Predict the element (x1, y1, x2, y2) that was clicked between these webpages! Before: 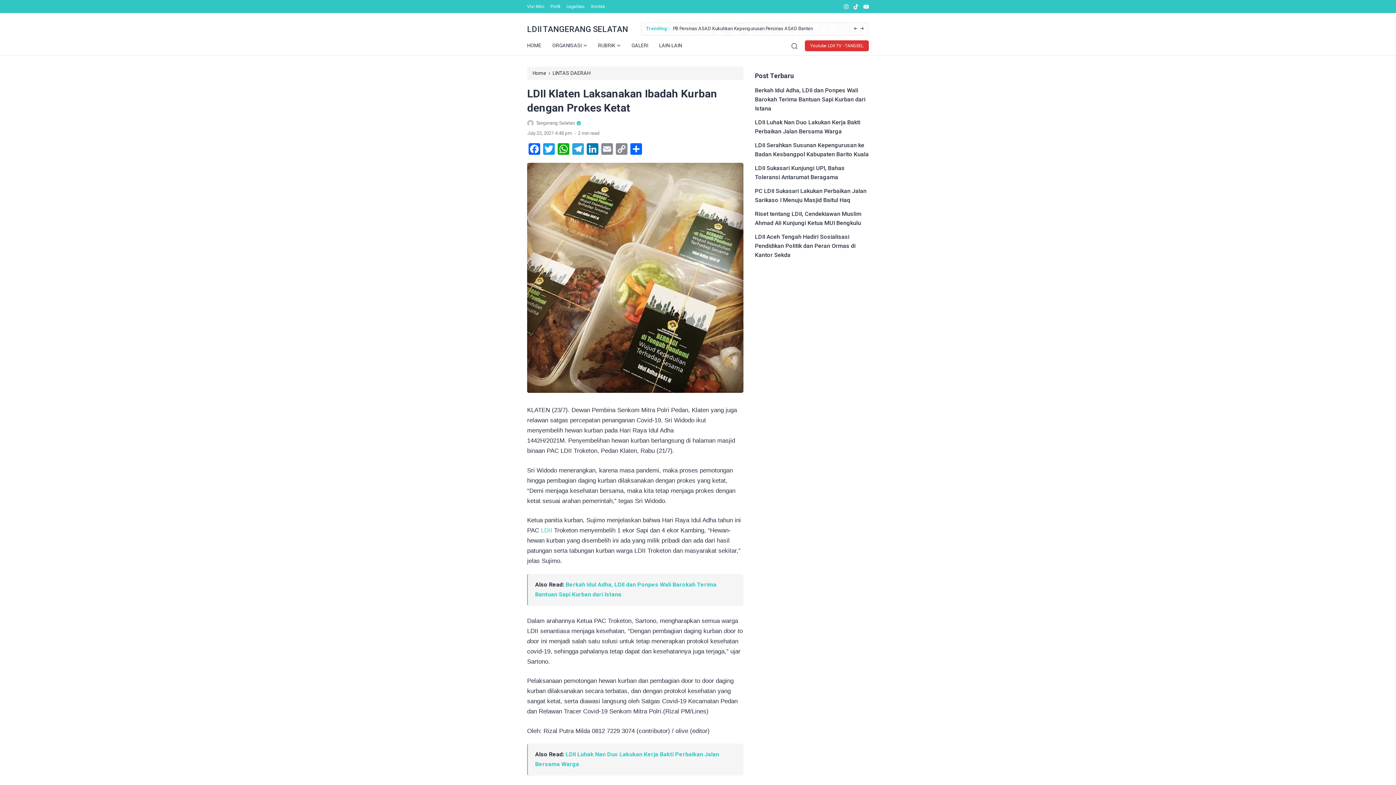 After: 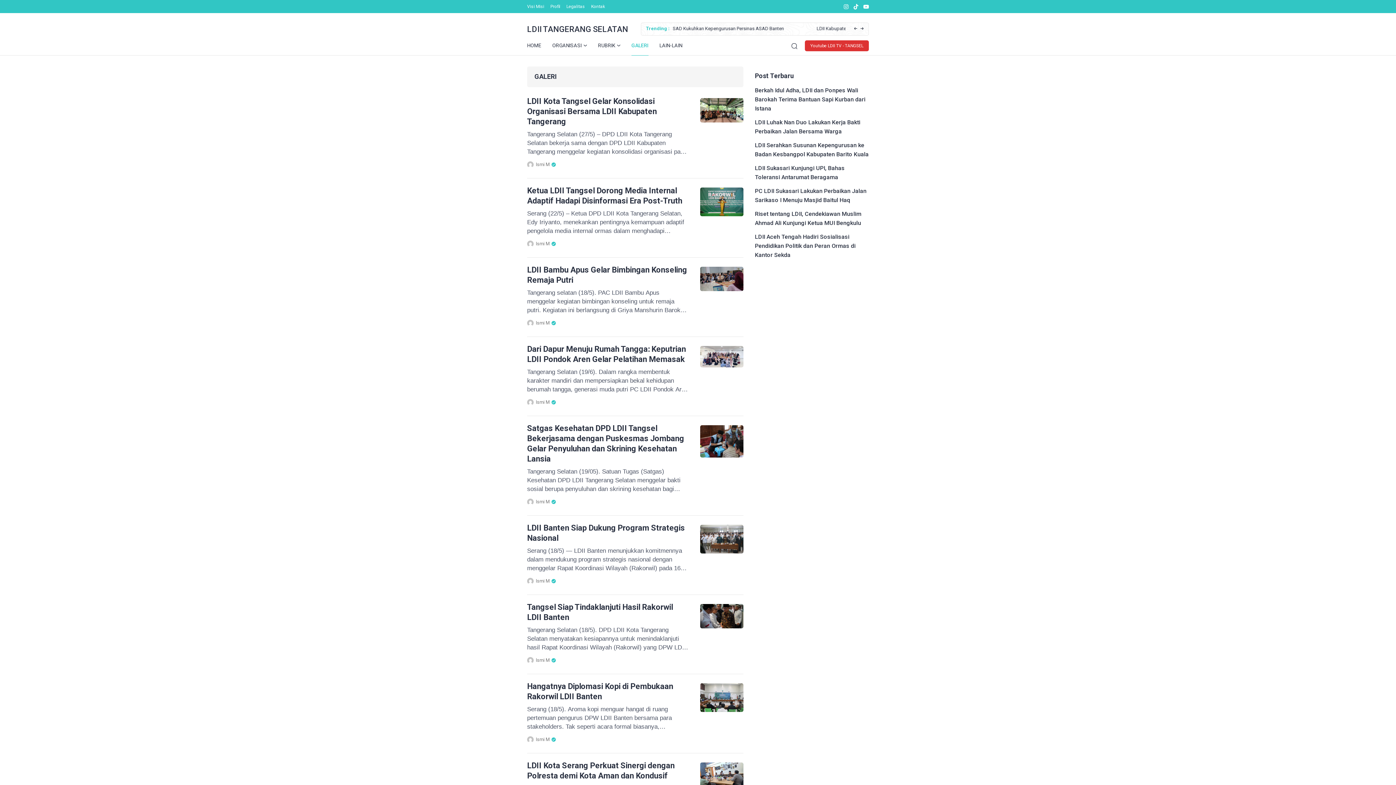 Action: bbox: (631, 35, 648, 55) label: GALERI